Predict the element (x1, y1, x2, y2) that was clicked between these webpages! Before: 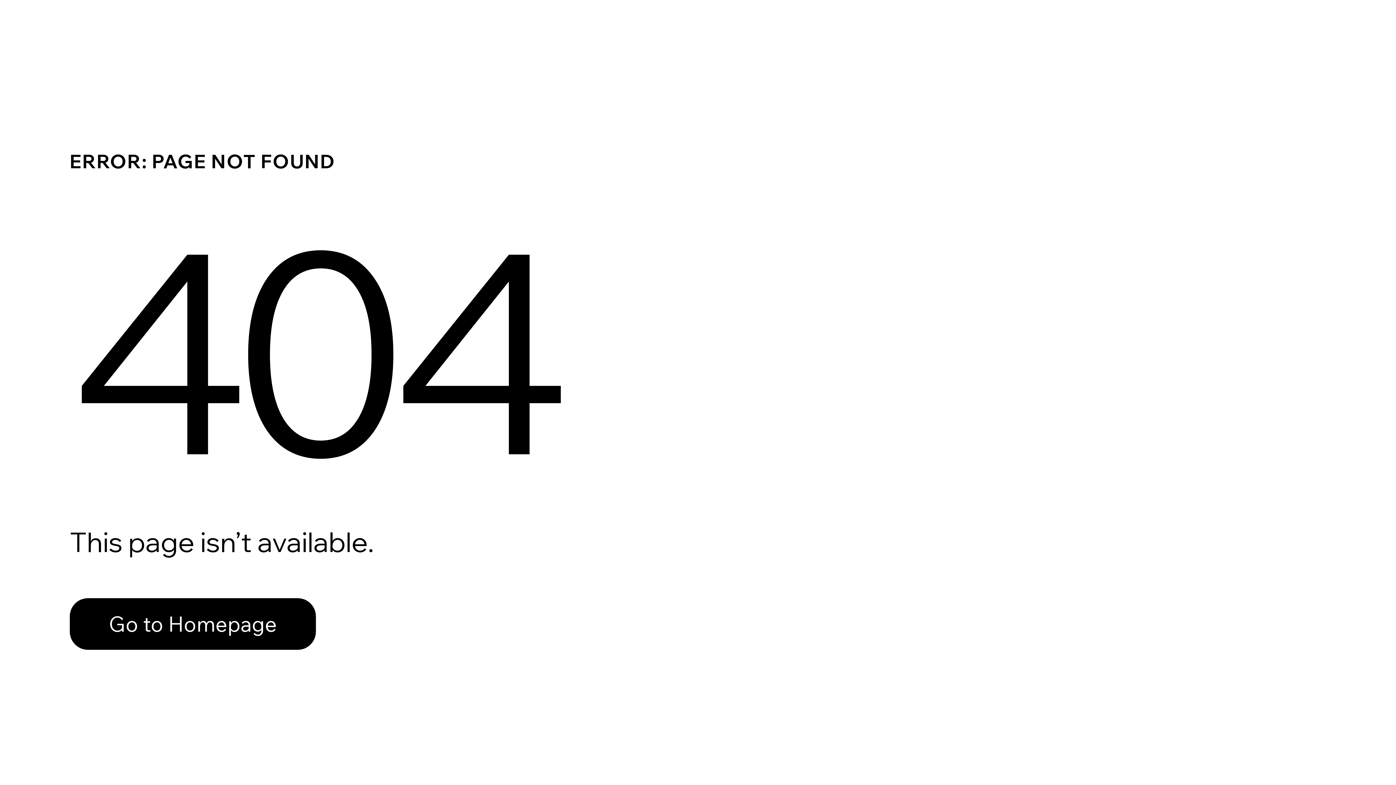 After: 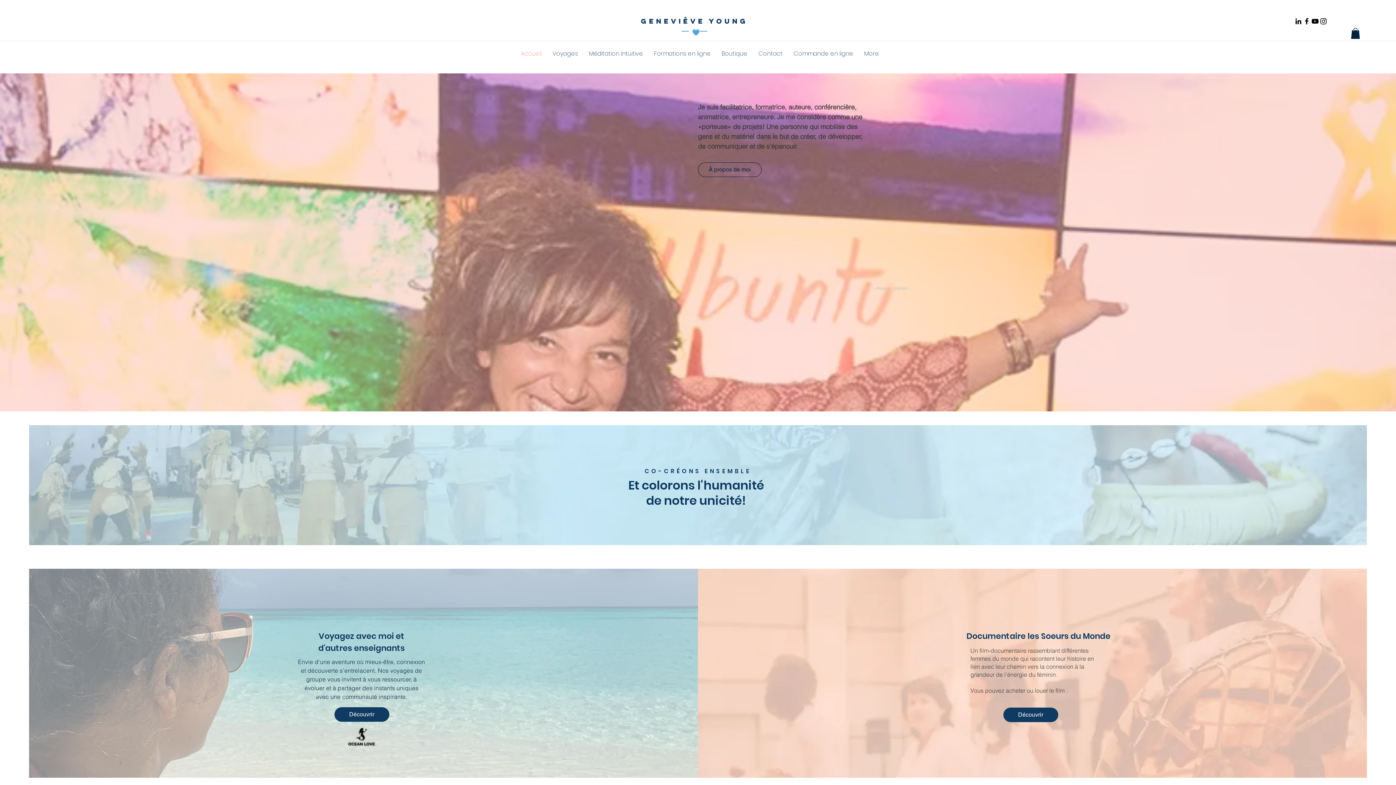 Action: label: Go to Homepage bbox: (69, 582, 768, 659)